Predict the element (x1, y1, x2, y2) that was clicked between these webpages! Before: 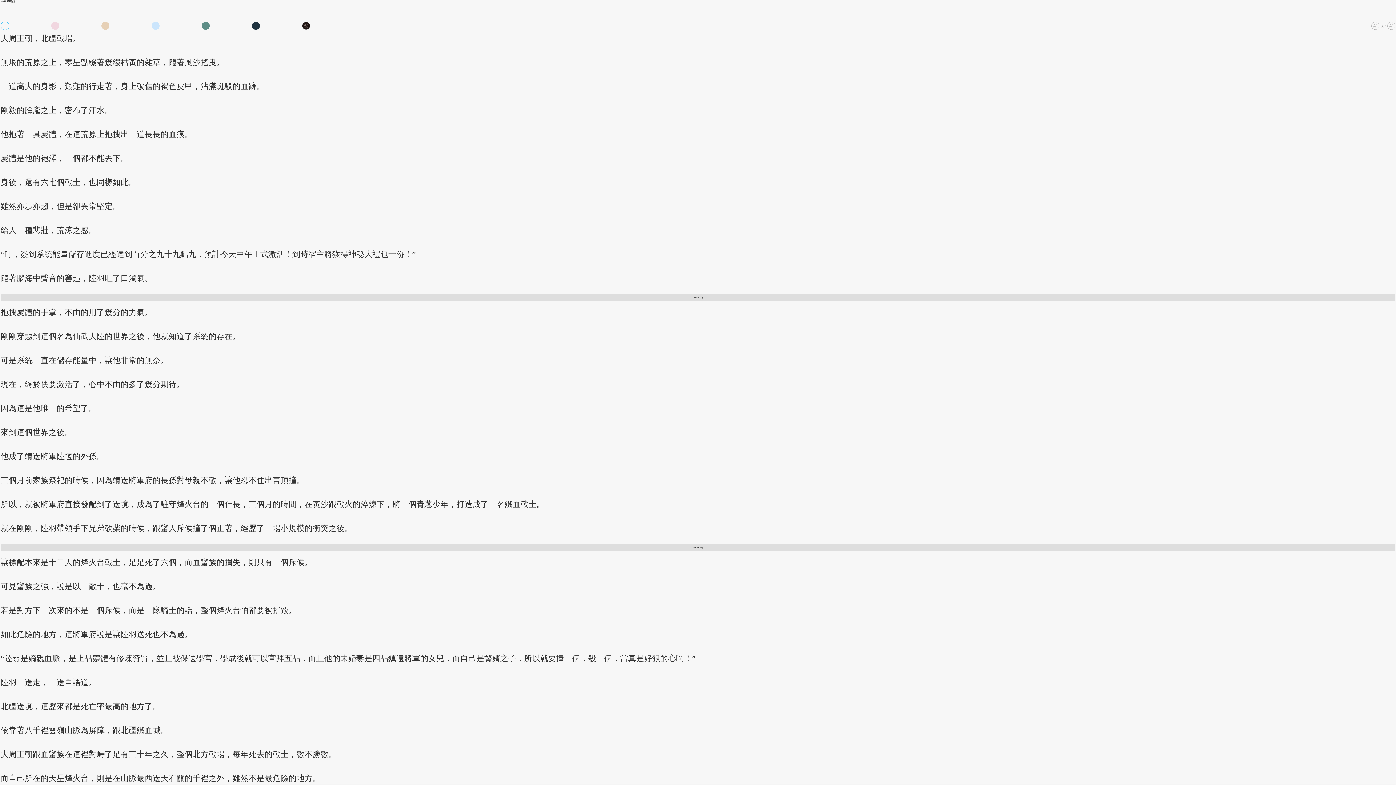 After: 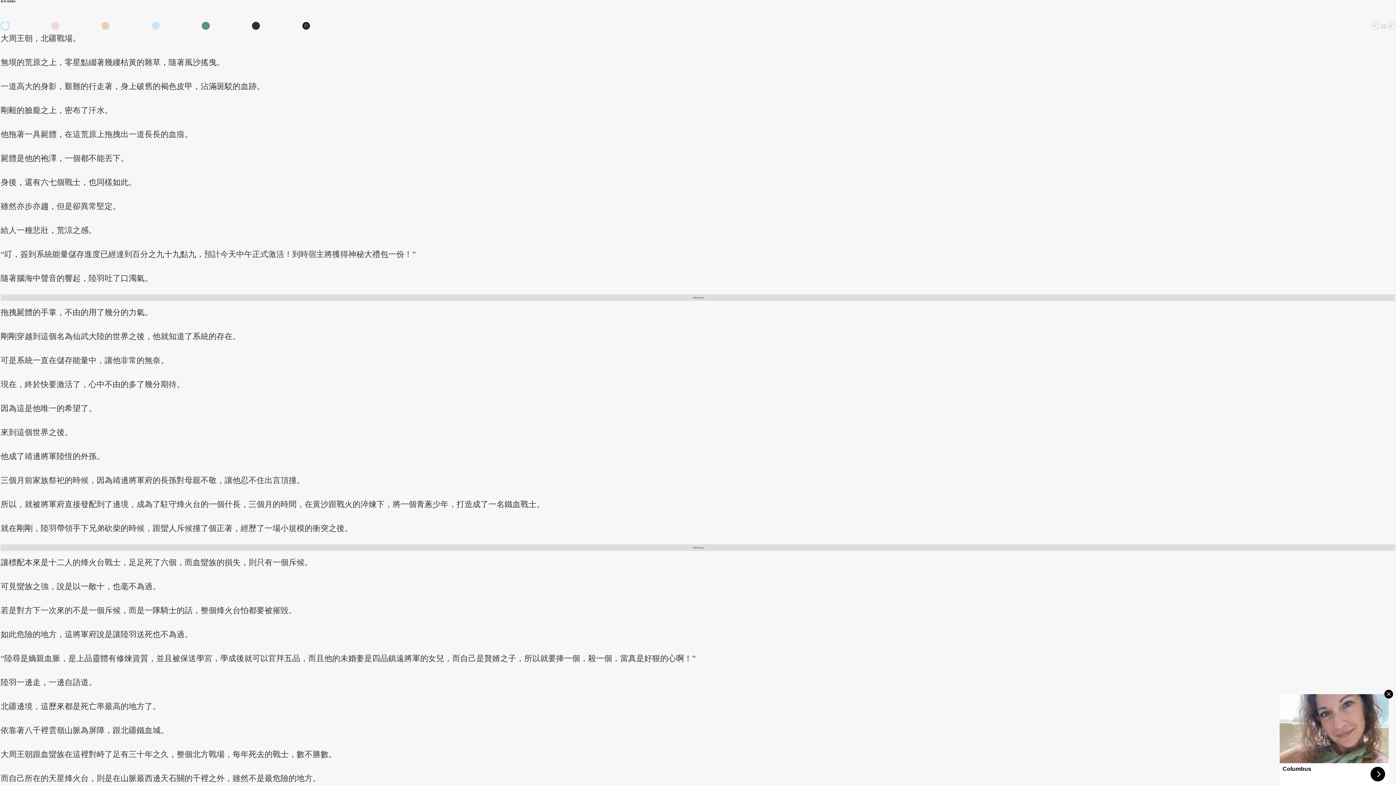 Action: bbox: (1280, 694, 1389, 785) label: Columbus